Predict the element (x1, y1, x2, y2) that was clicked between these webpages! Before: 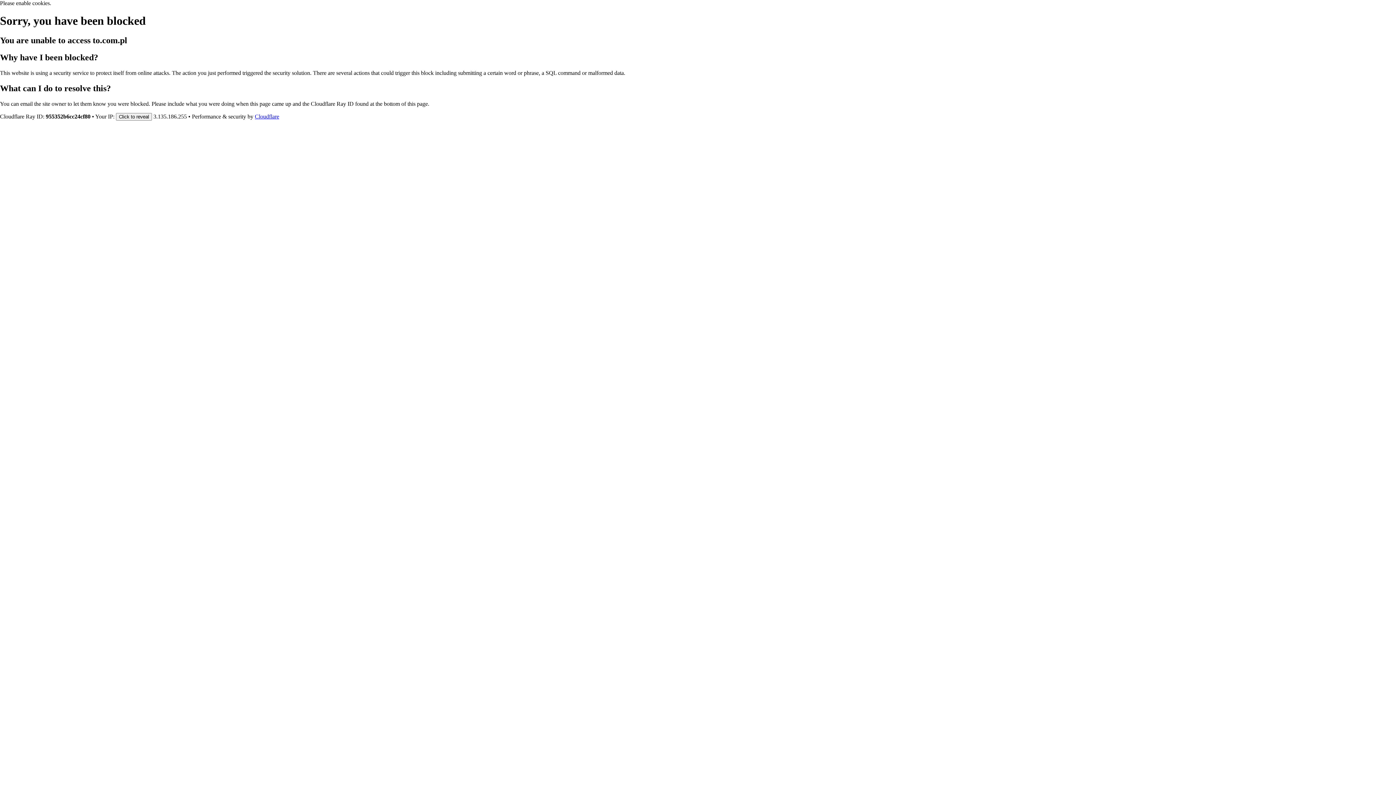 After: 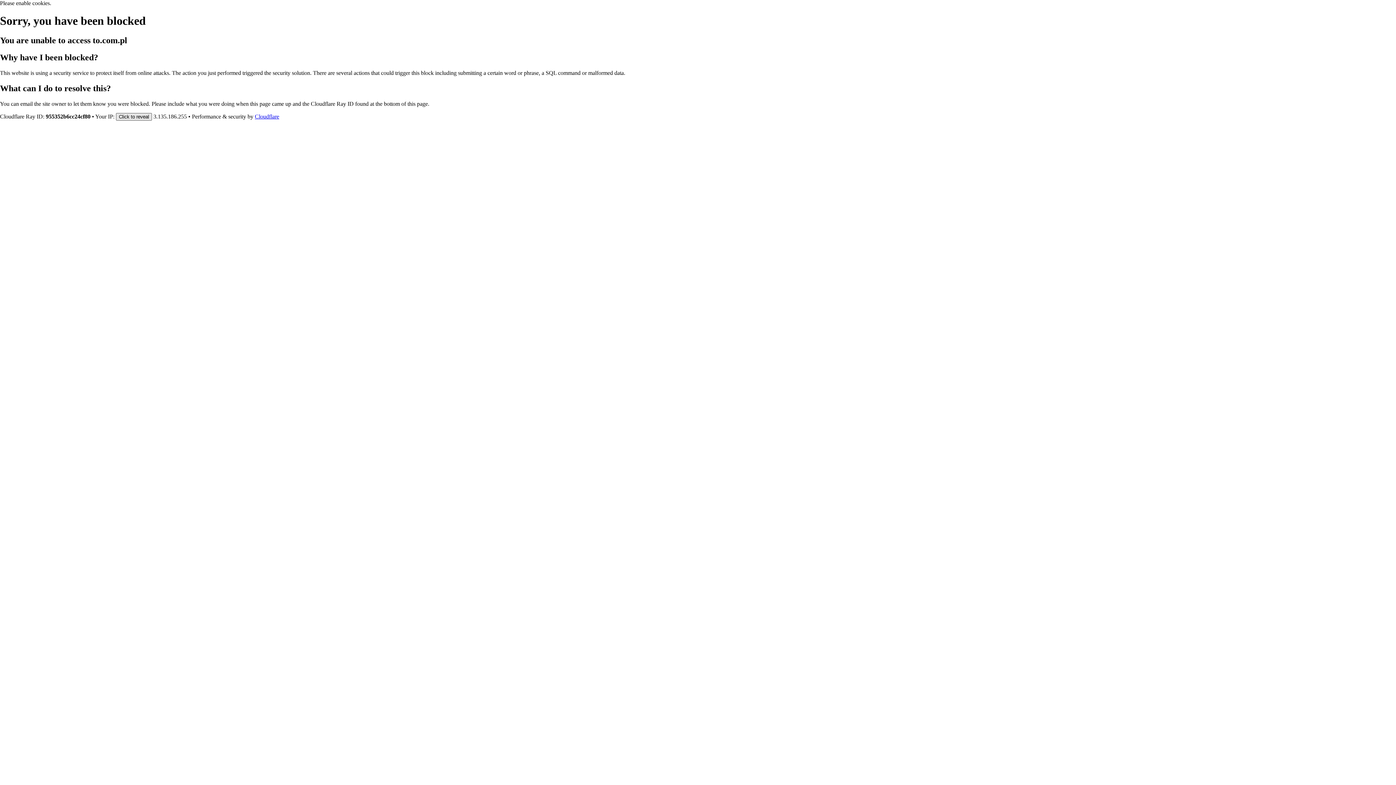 Action: label: Click to reveal bbox: (116, 112, 152, 120)